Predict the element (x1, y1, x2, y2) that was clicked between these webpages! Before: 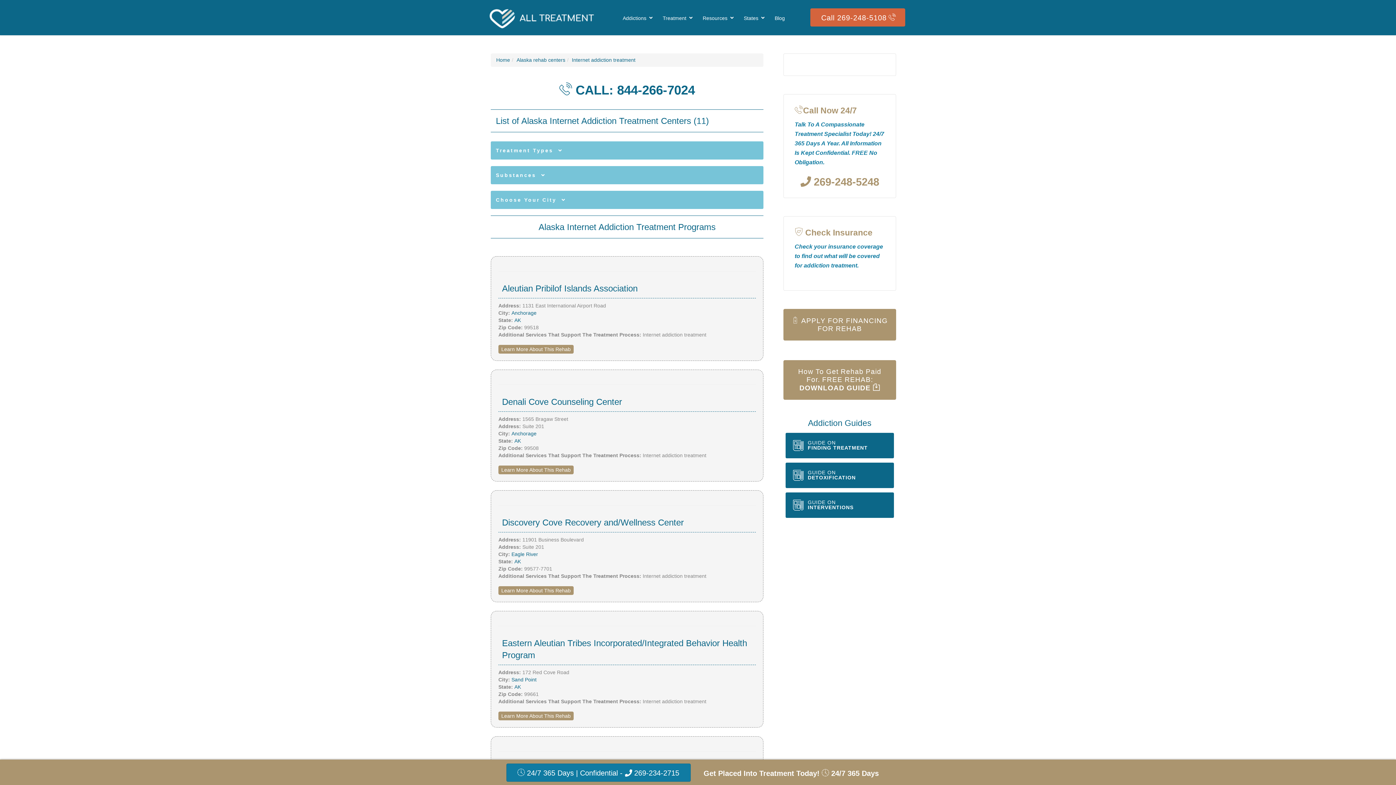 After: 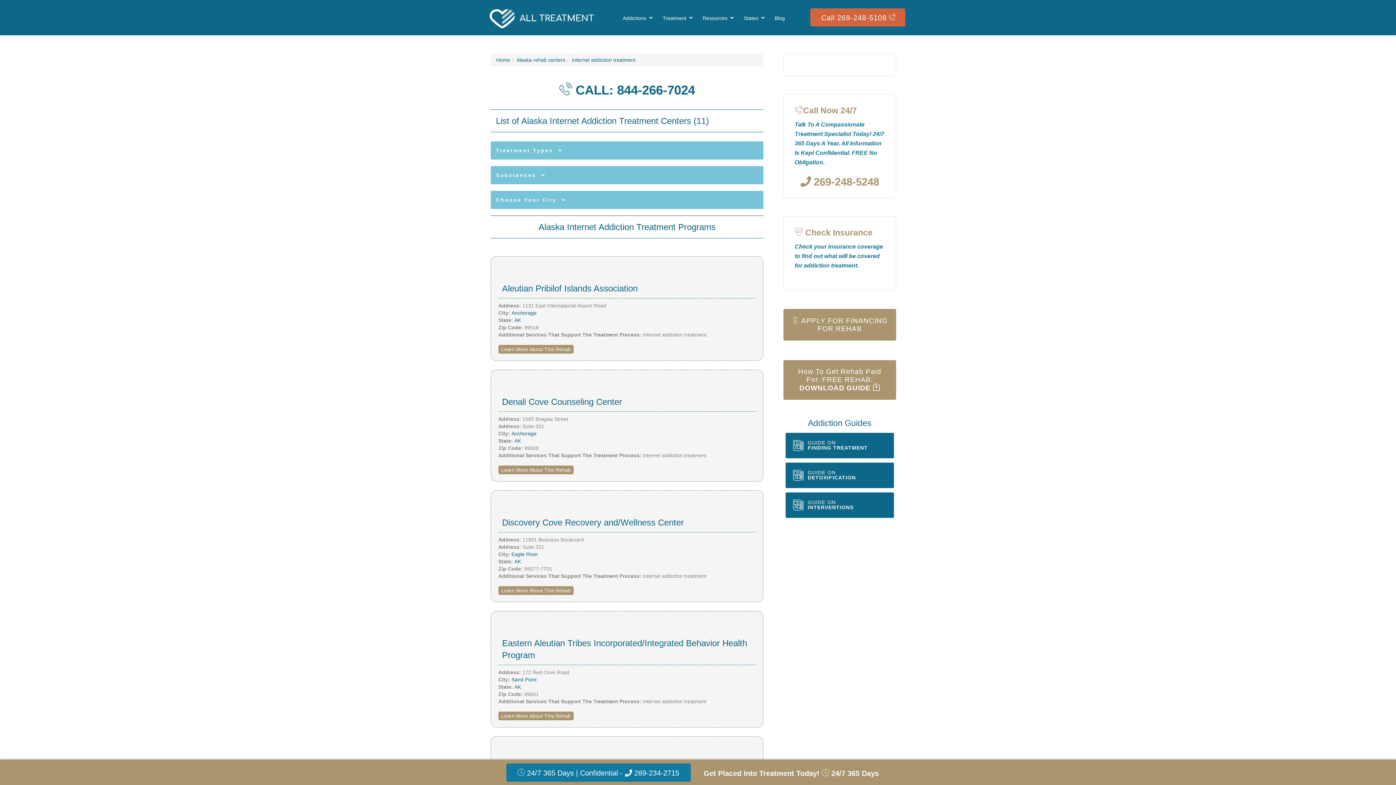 Action: bbox: (572, 57, 635, 62) label: Internet addiction treatment